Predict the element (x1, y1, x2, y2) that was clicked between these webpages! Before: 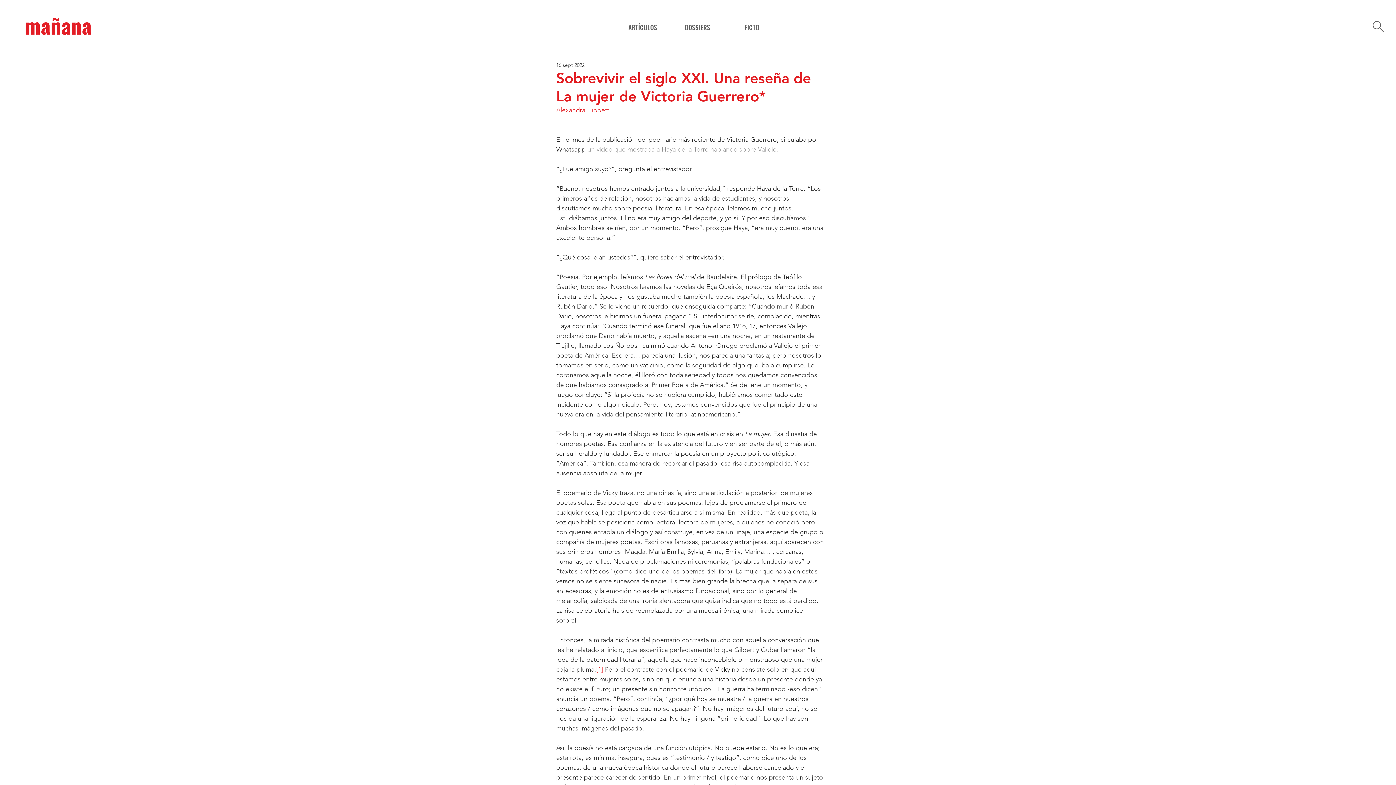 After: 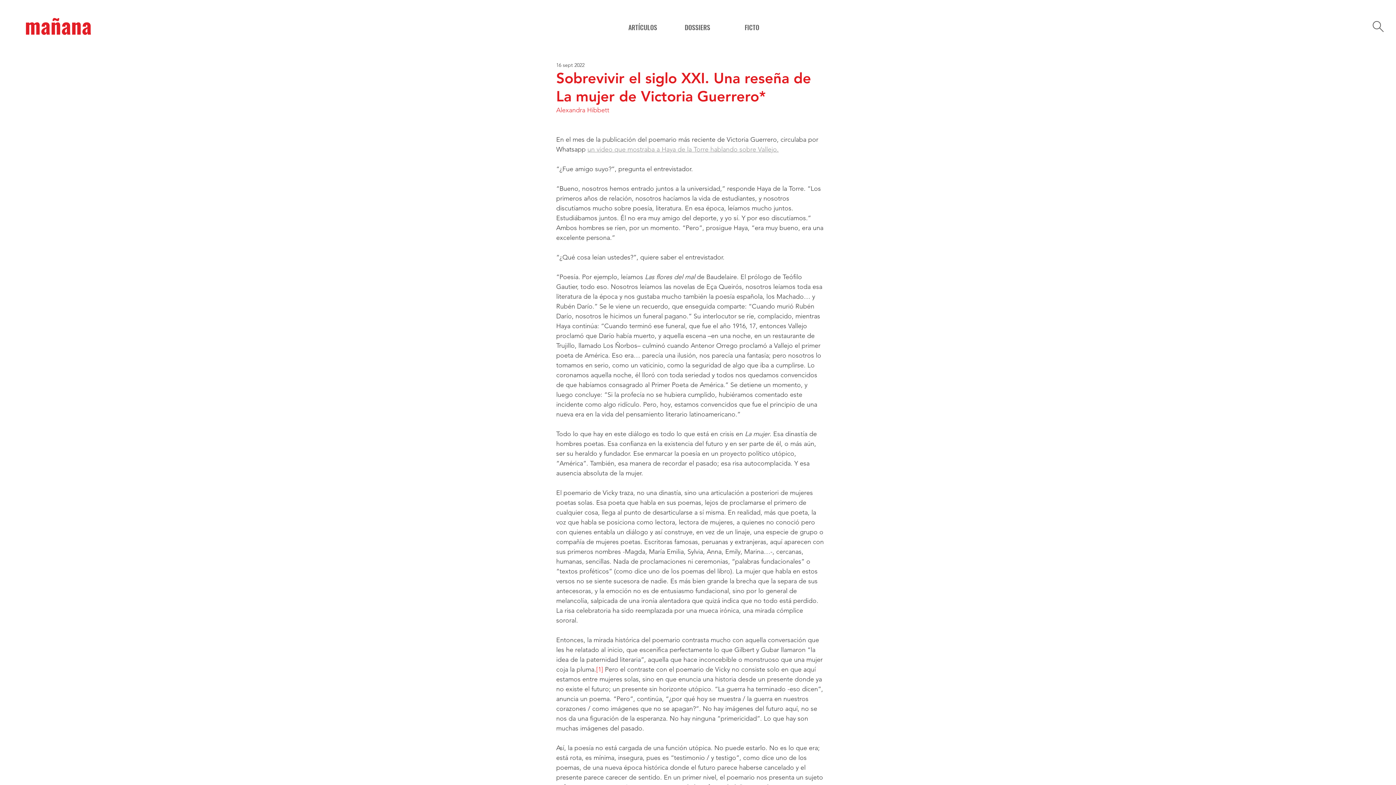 Action: label: un video que mostraba a Haya de la Torre hablando sobre Vallejo. bbox: (587, 145, 778, 153)